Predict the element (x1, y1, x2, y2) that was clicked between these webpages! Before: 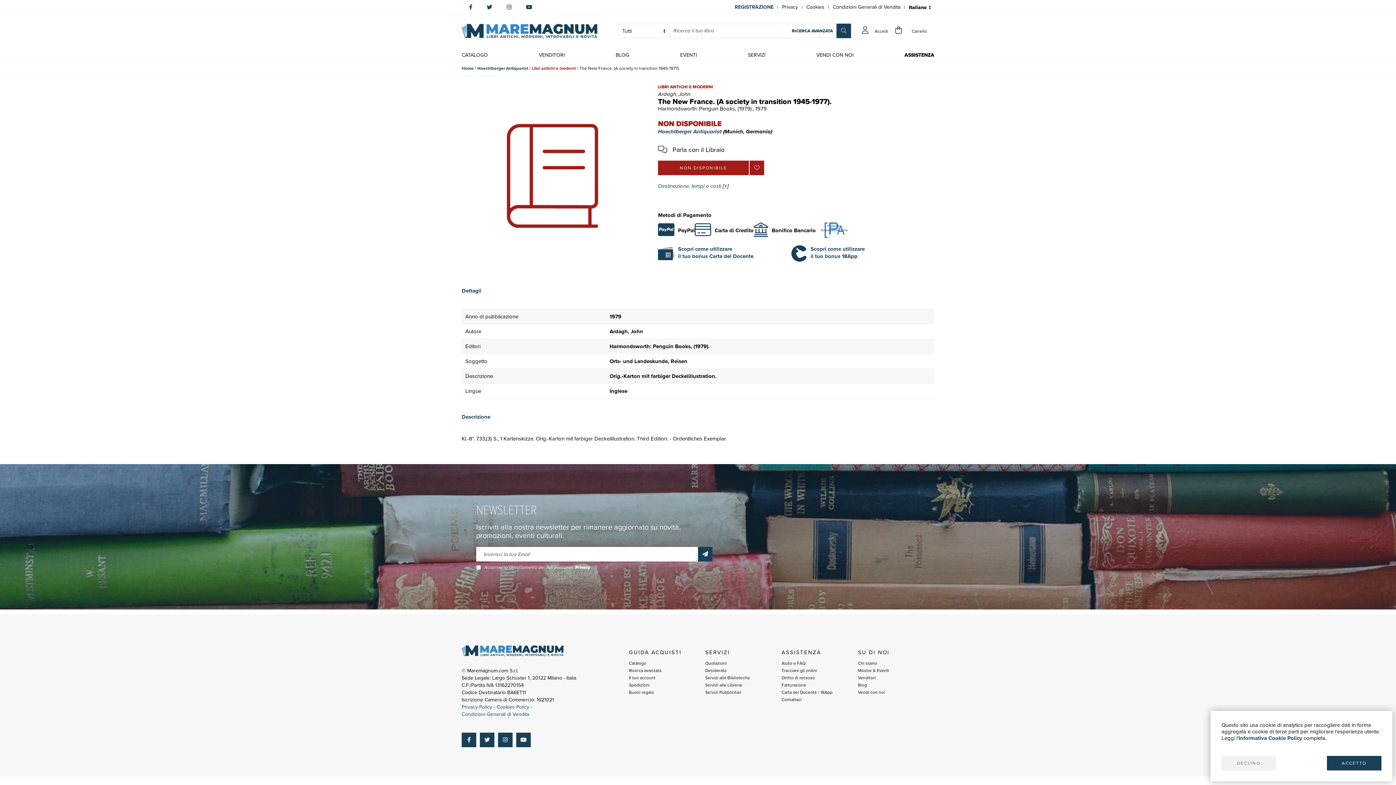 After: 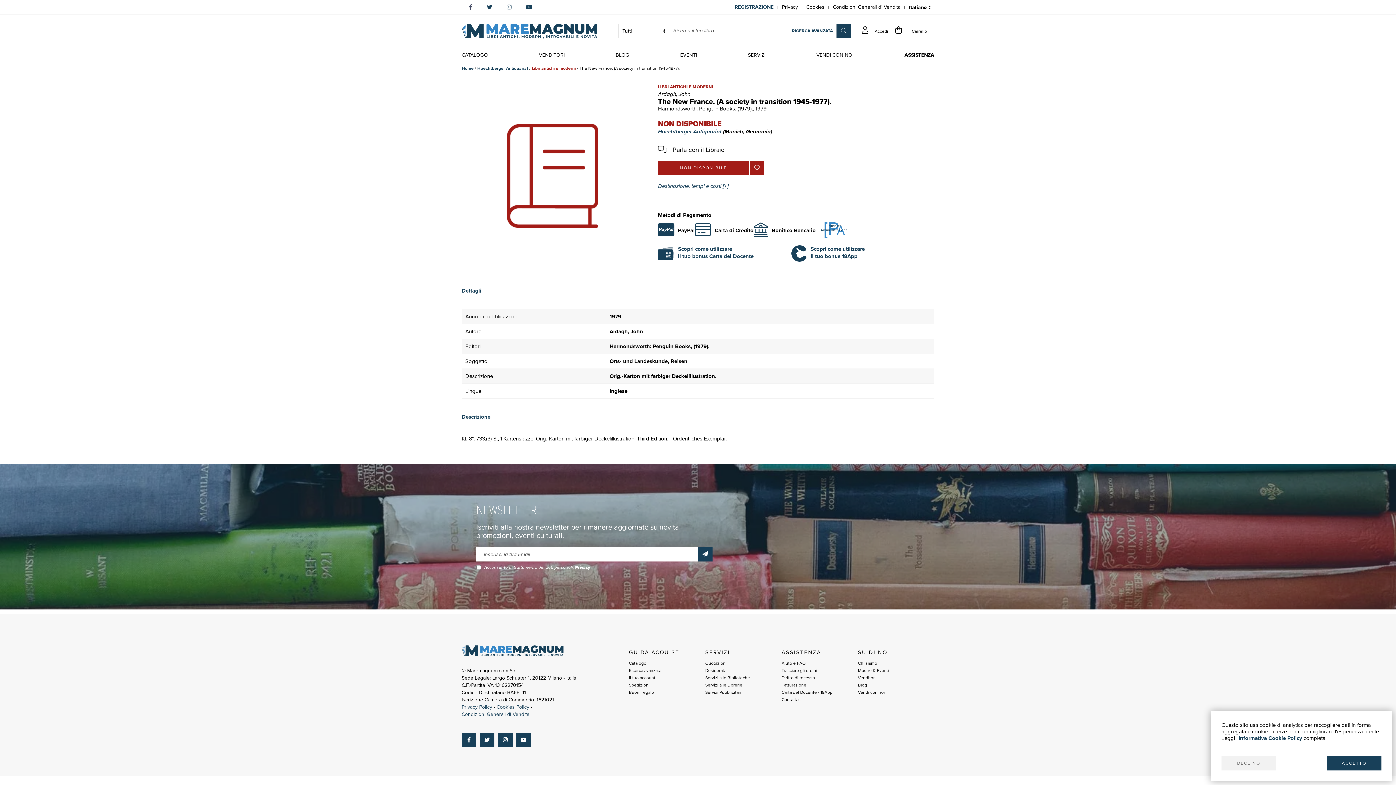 Action: bbox: (469, 0, 472, 14)